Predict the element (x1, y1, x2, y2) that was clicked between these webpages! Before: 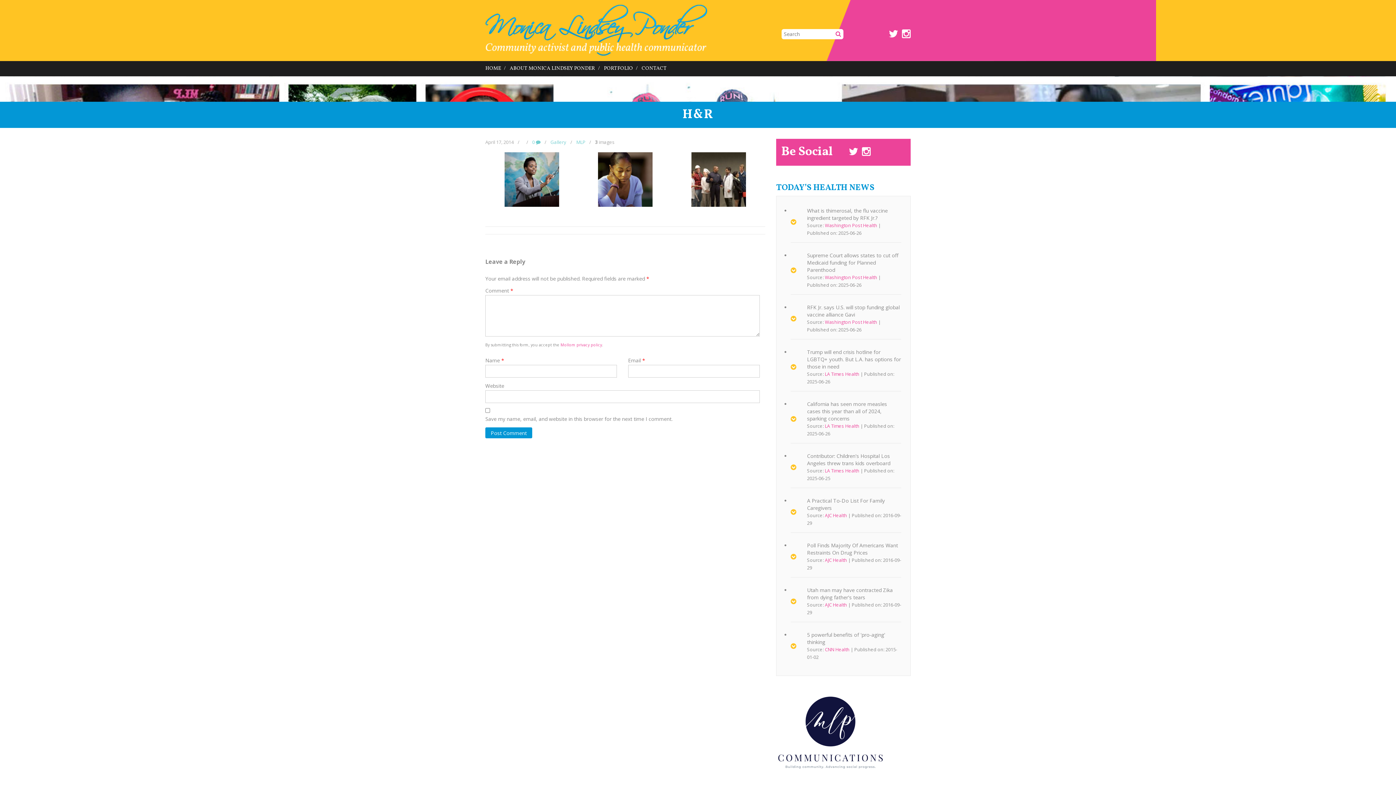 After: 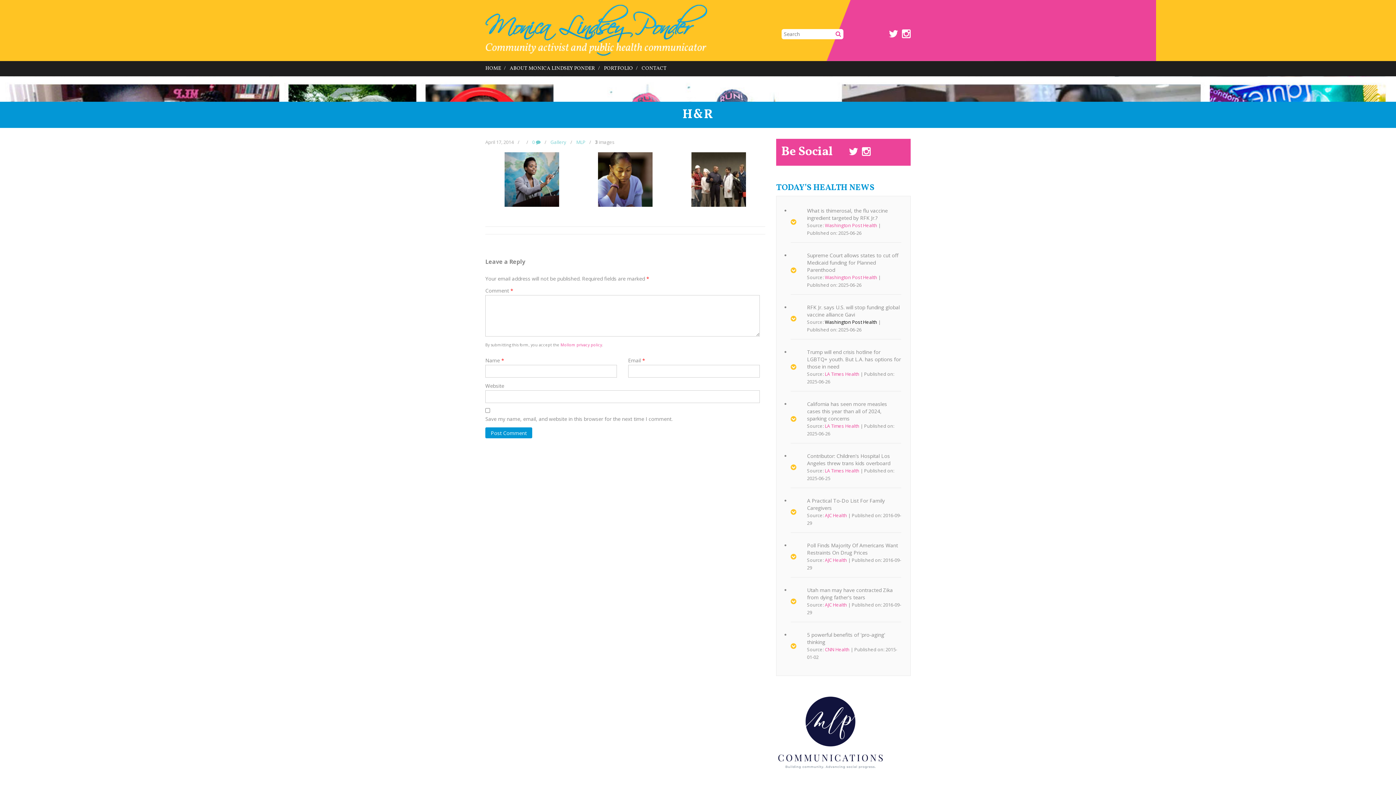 Action: label: Washington Post Health bbox: (825, 319, 877, 325)